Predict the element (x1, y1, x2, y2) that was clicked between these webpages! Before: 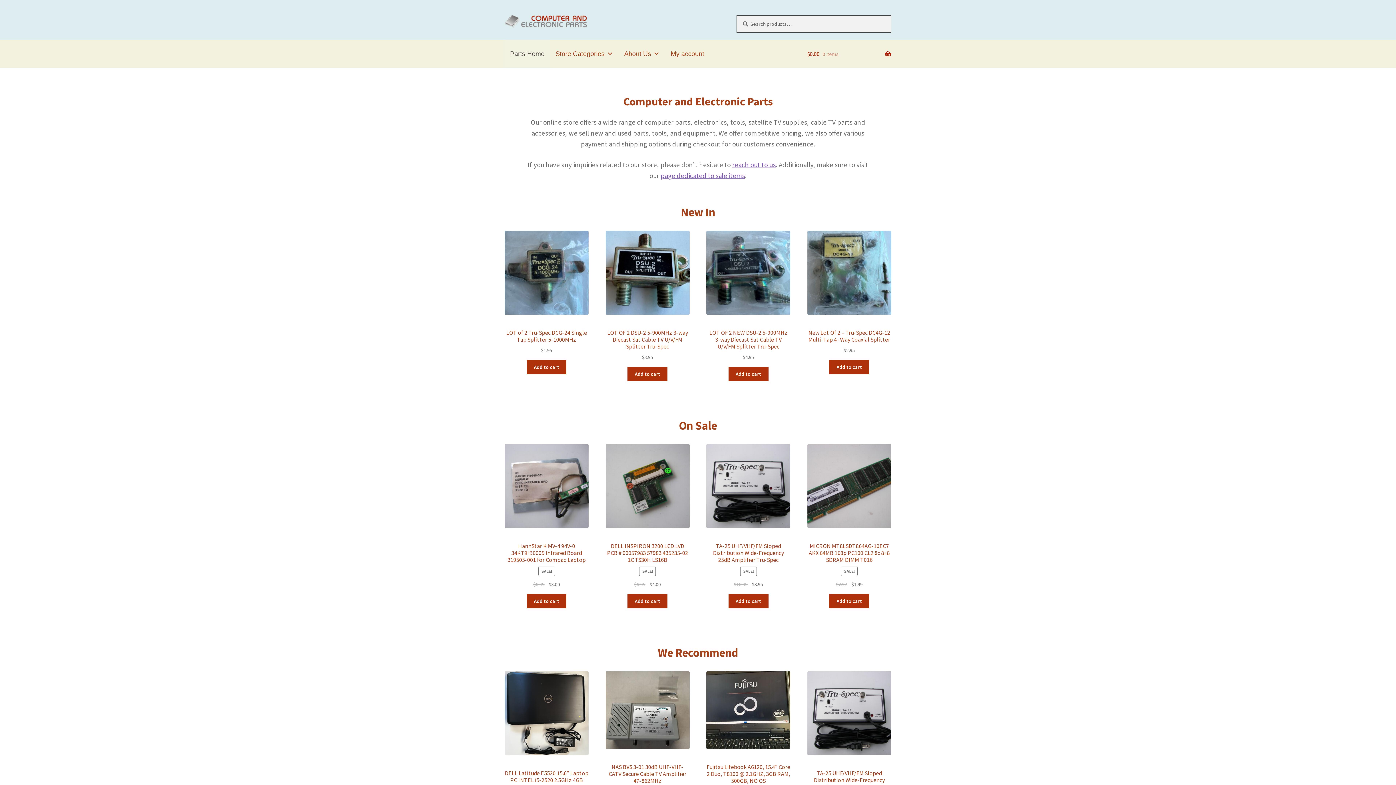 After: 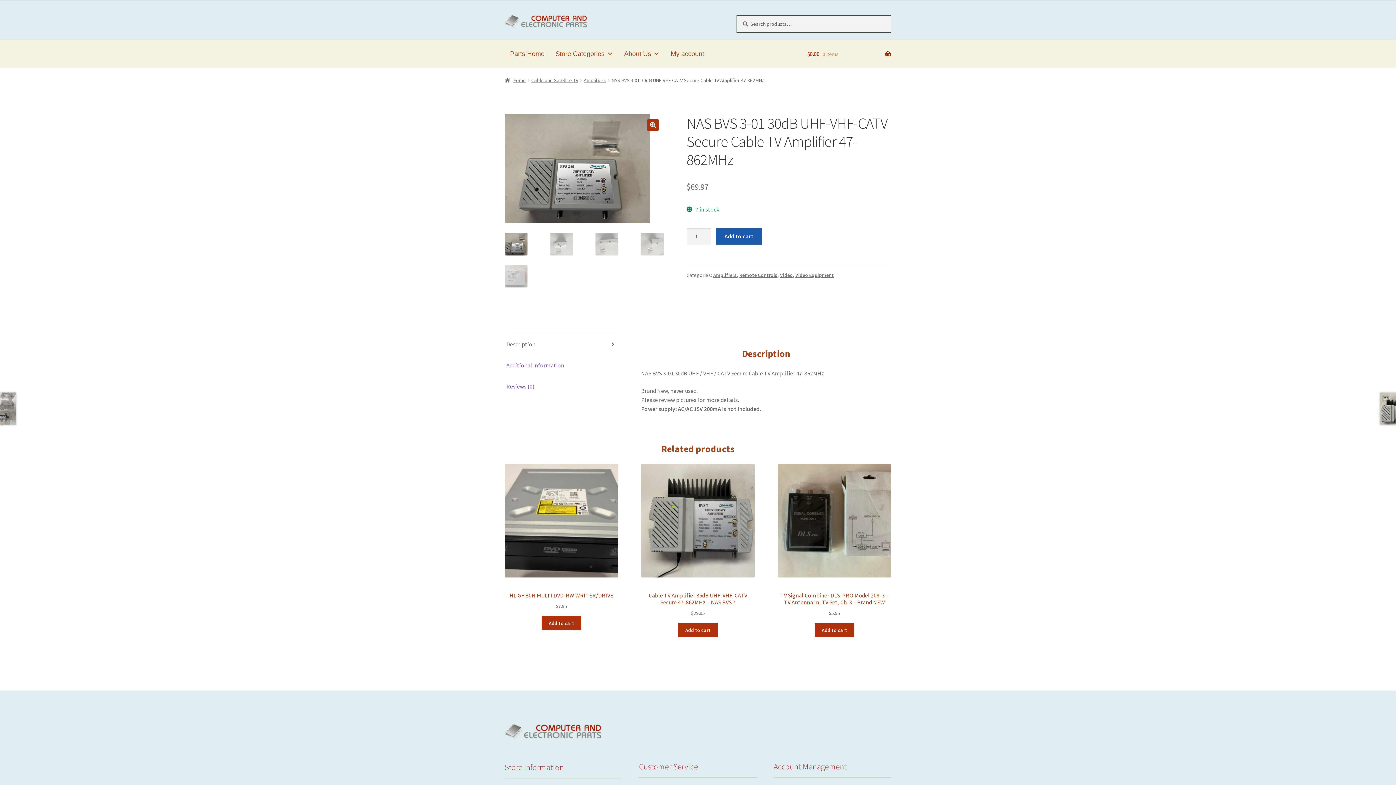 Action: label: NAS BVS 3-01 30dB UHF-VHF-CATV Secure Cable TV Amplifier 47-862MHz
$69.97 bbox: (605, 671, 689, 795)